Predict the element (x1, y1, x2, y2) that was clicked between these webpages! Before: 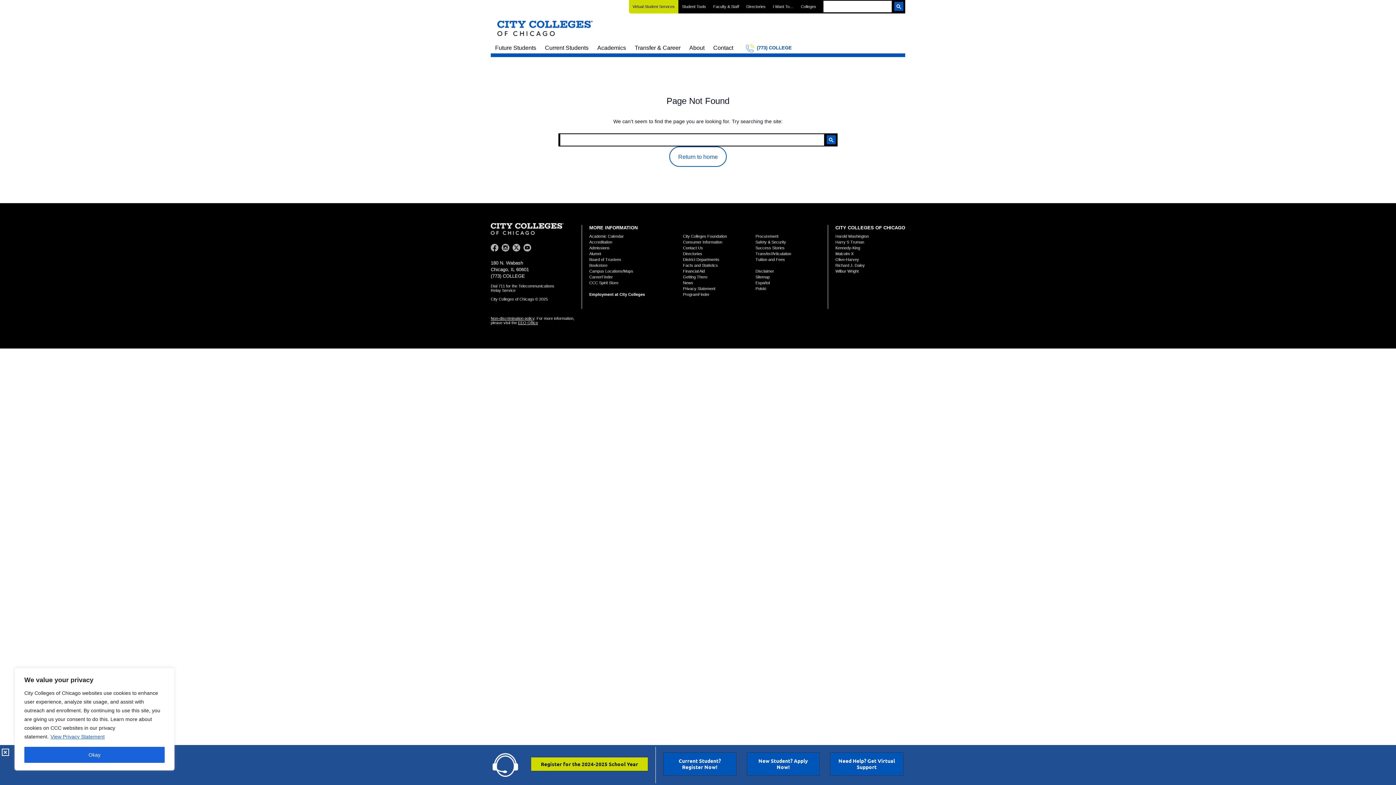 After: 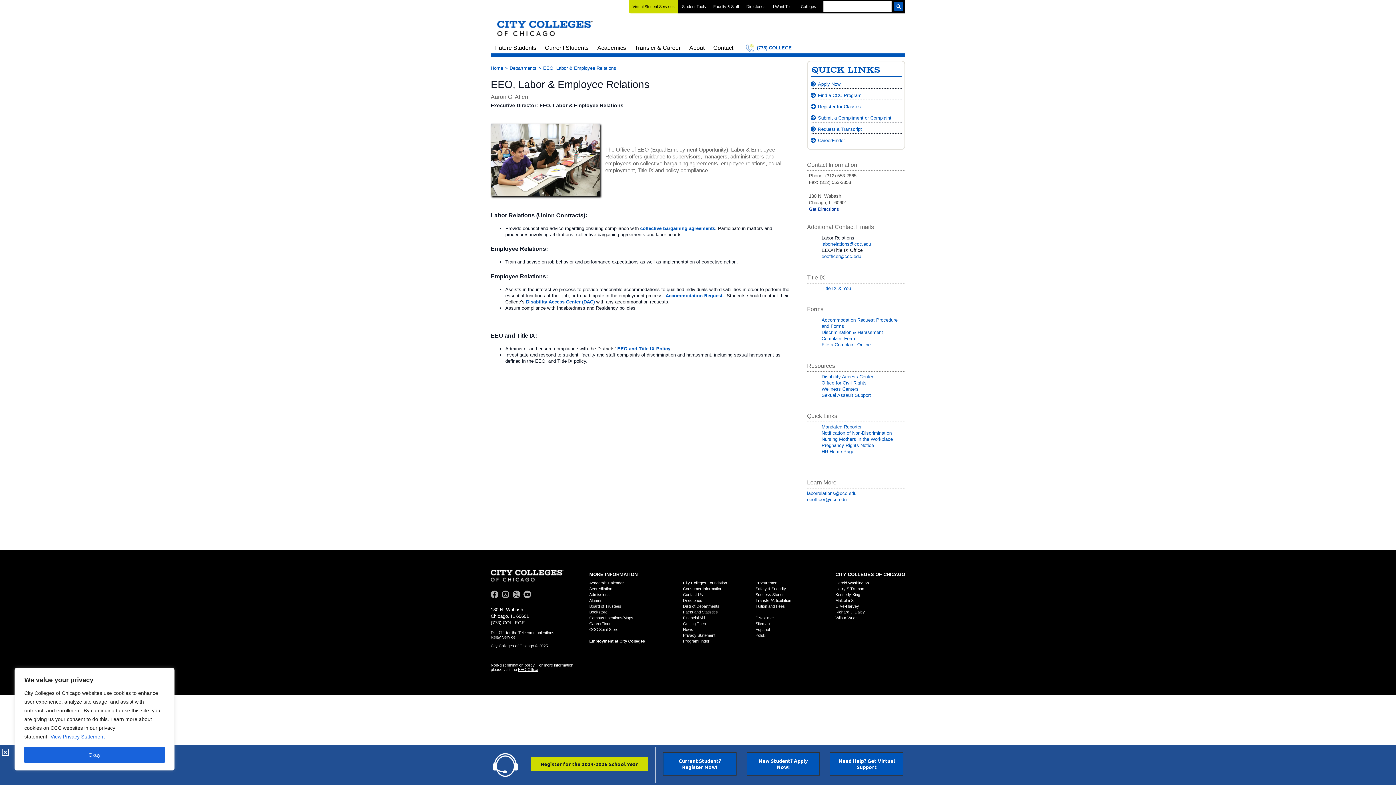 Action: bbox: (518, 320, 538, 325) label: EEO Office